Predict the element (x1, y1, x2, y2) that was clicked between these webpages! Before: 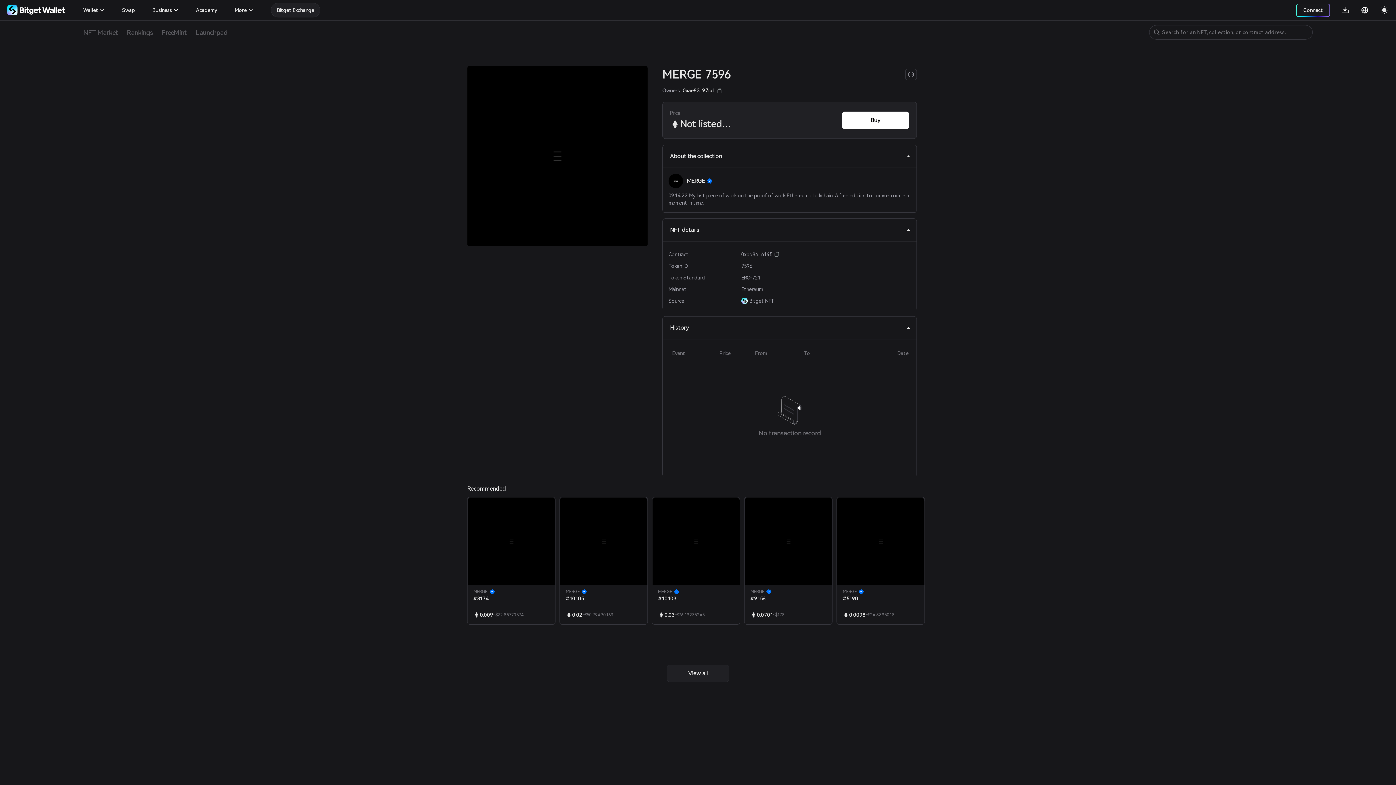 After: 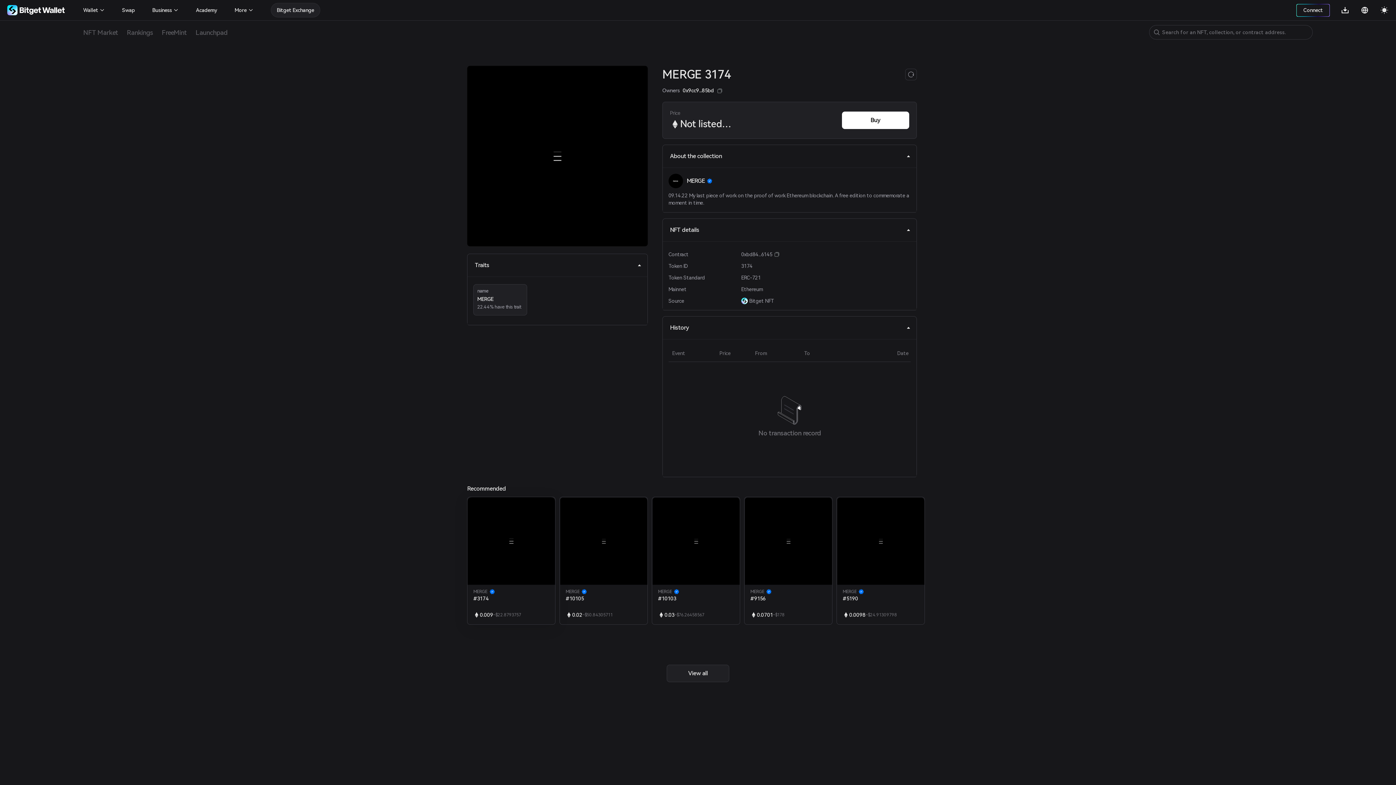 Action: bbox: (467, 497, 555, 624) label: MERGE
#3174
0.009
~$22.85770574